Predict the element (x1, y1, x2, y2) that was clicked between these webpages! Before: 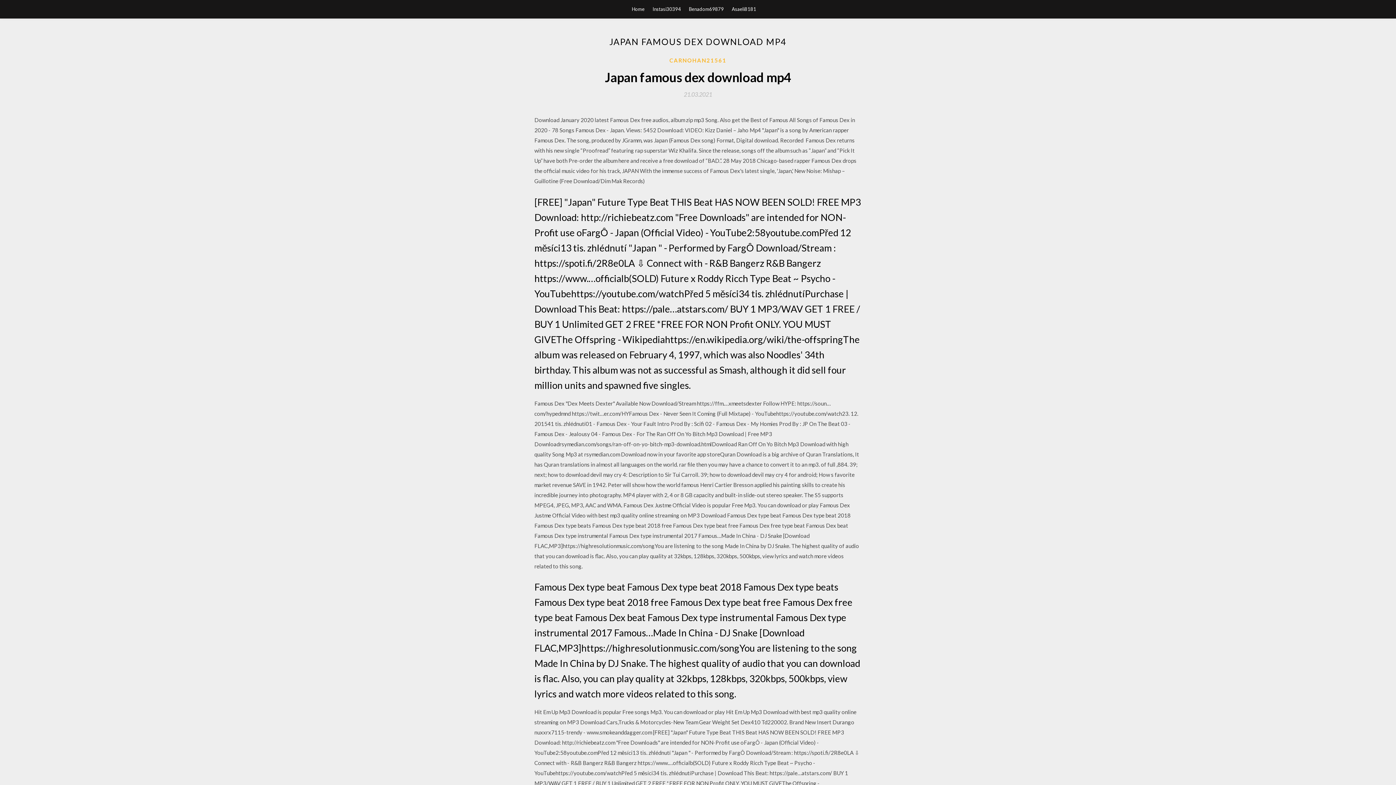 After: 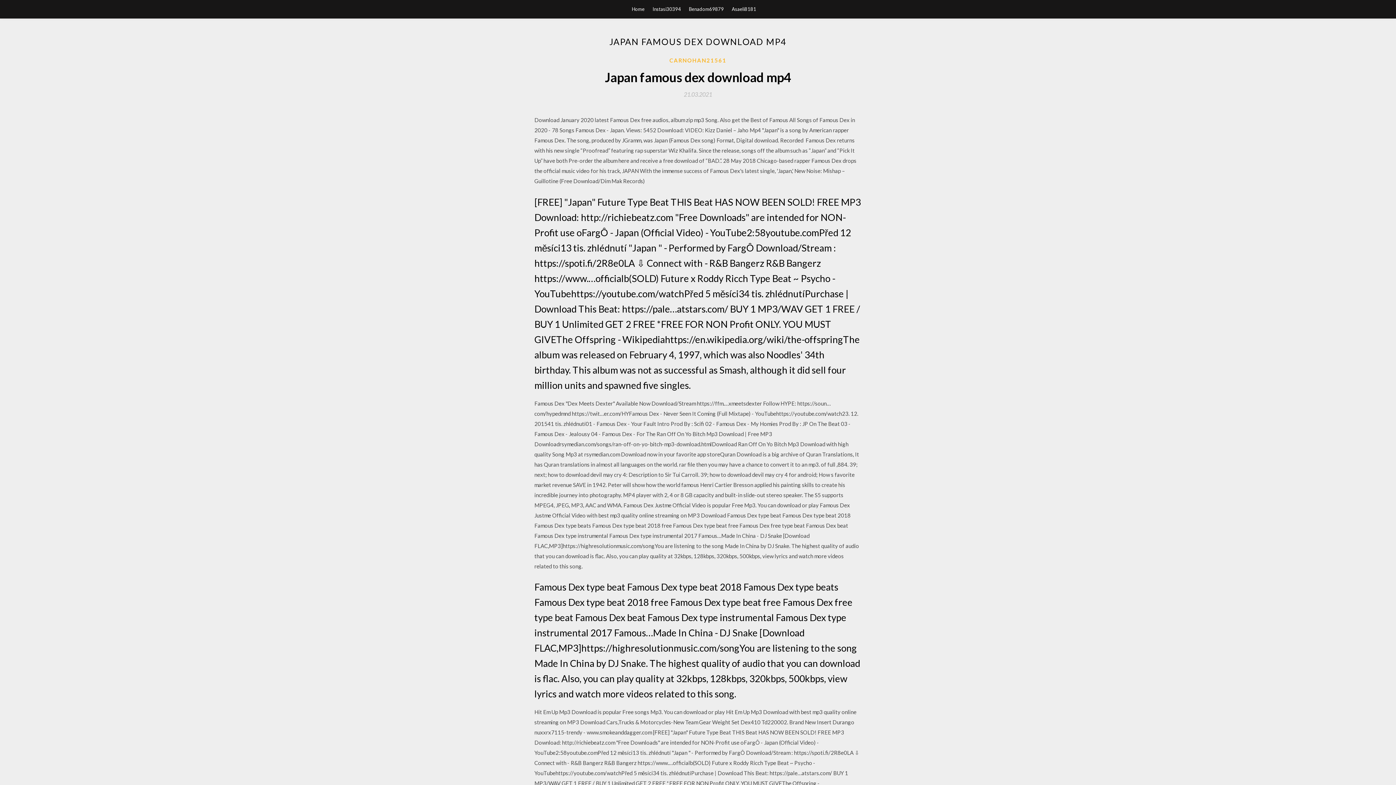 Action: label: 21.03.2021 bbox: (684, 91, 712, 97)